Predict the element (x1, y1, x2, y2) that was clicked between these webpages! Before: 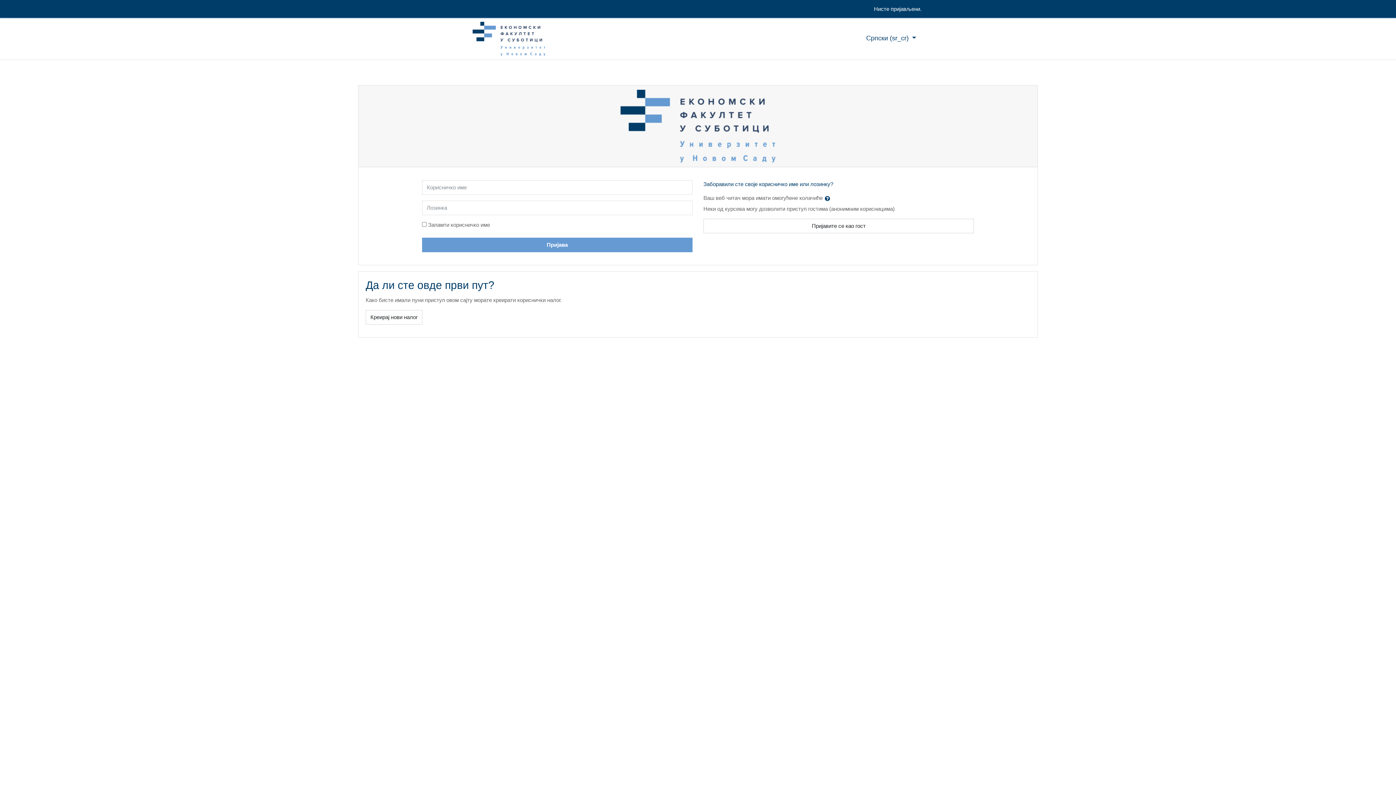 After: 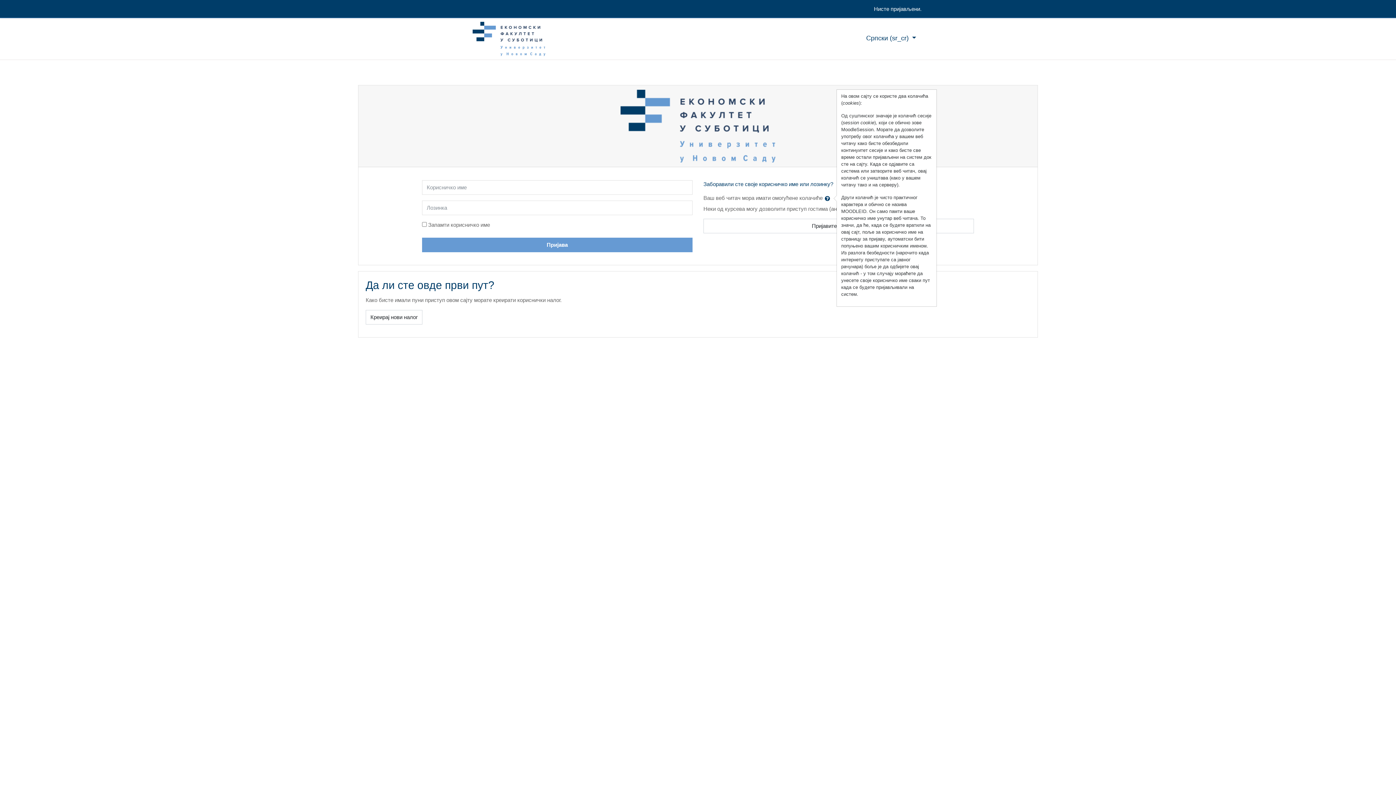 Action: bbox: (824, 195, 833, 201)